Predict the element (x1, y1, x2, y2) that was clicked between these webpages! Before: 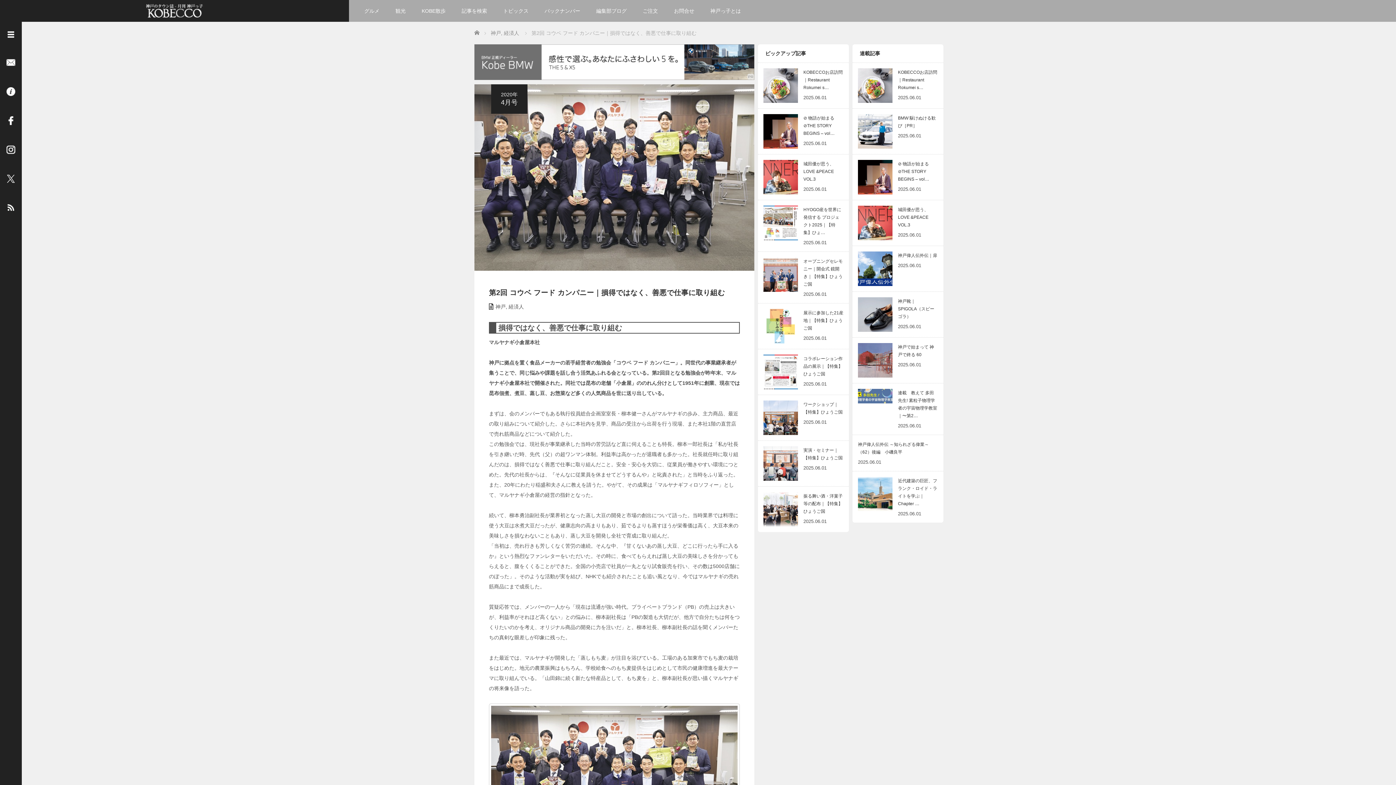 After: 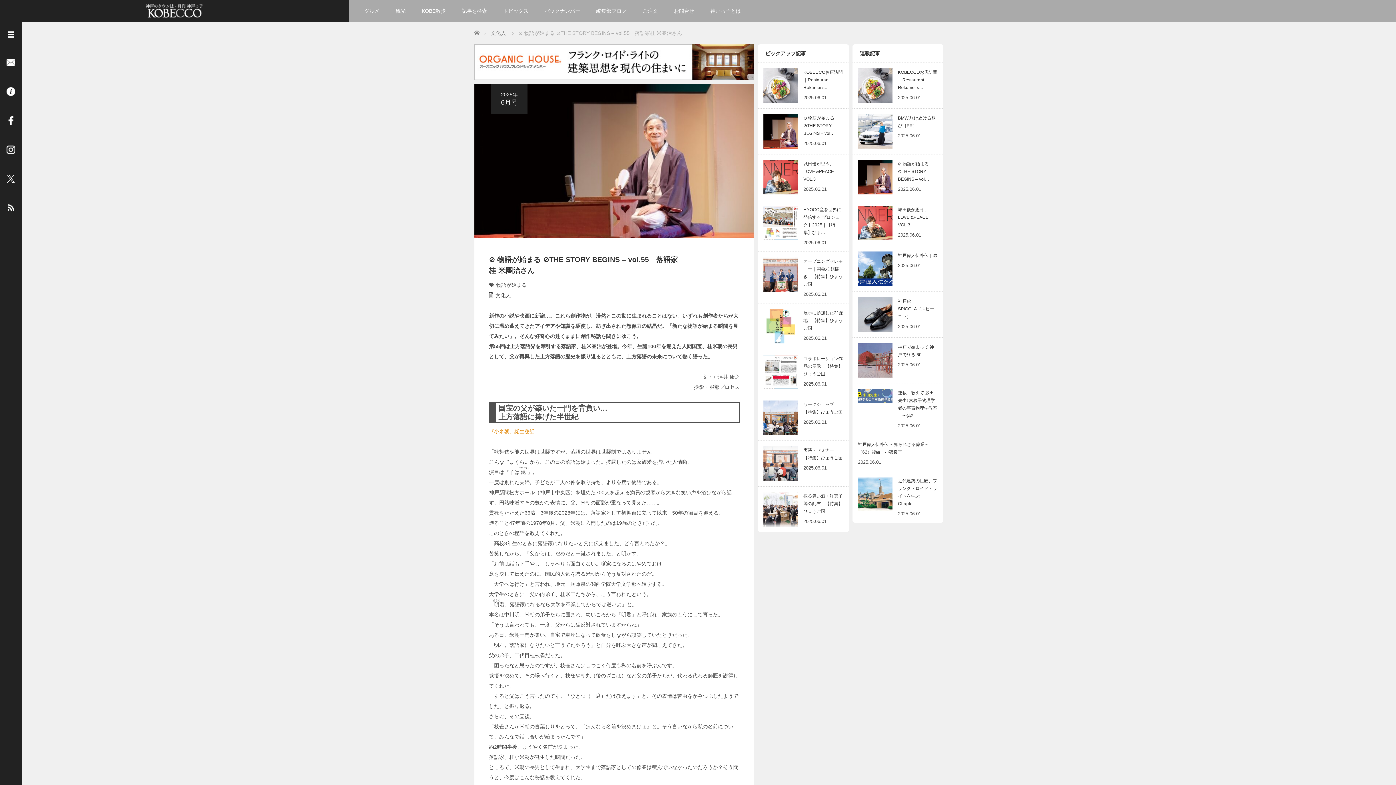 Action: bbox: (858, 160, 938, 194) label: ⊘ 物語が始まる ⊘THE STORY BEGINS – vol…
2025.06.01